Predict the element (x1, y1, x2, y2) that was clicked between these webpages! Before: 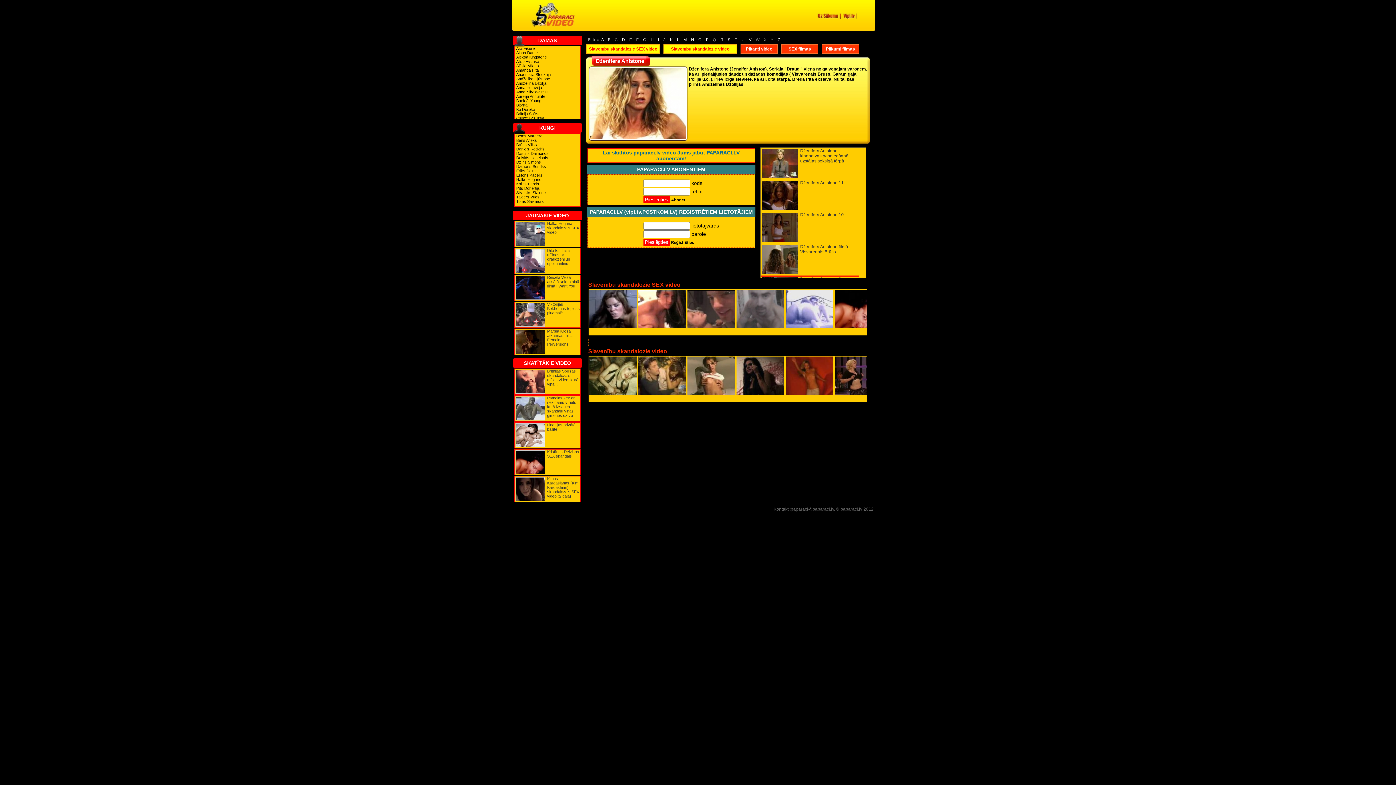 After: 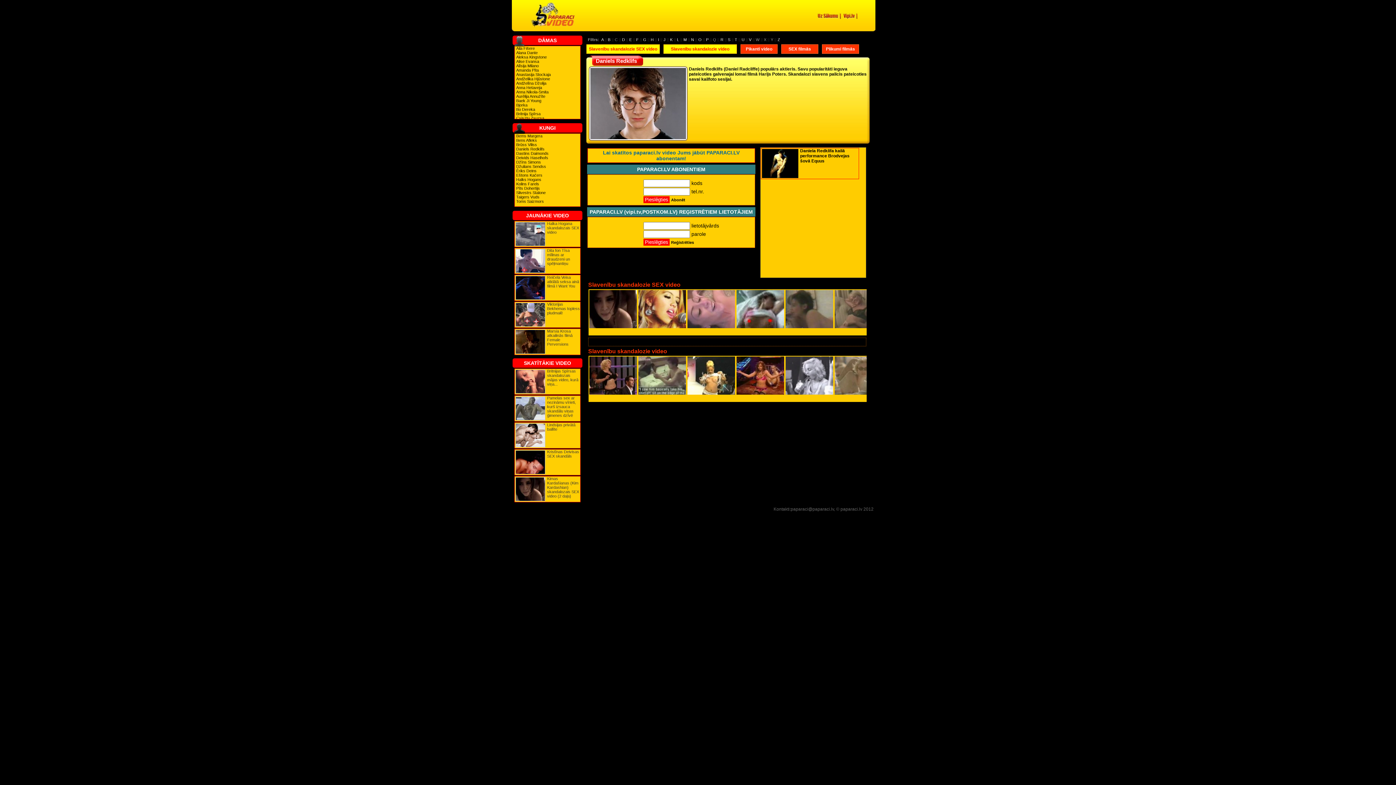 Action: label: Daniels Redklifs bbox: (516, 146, 544, 151)